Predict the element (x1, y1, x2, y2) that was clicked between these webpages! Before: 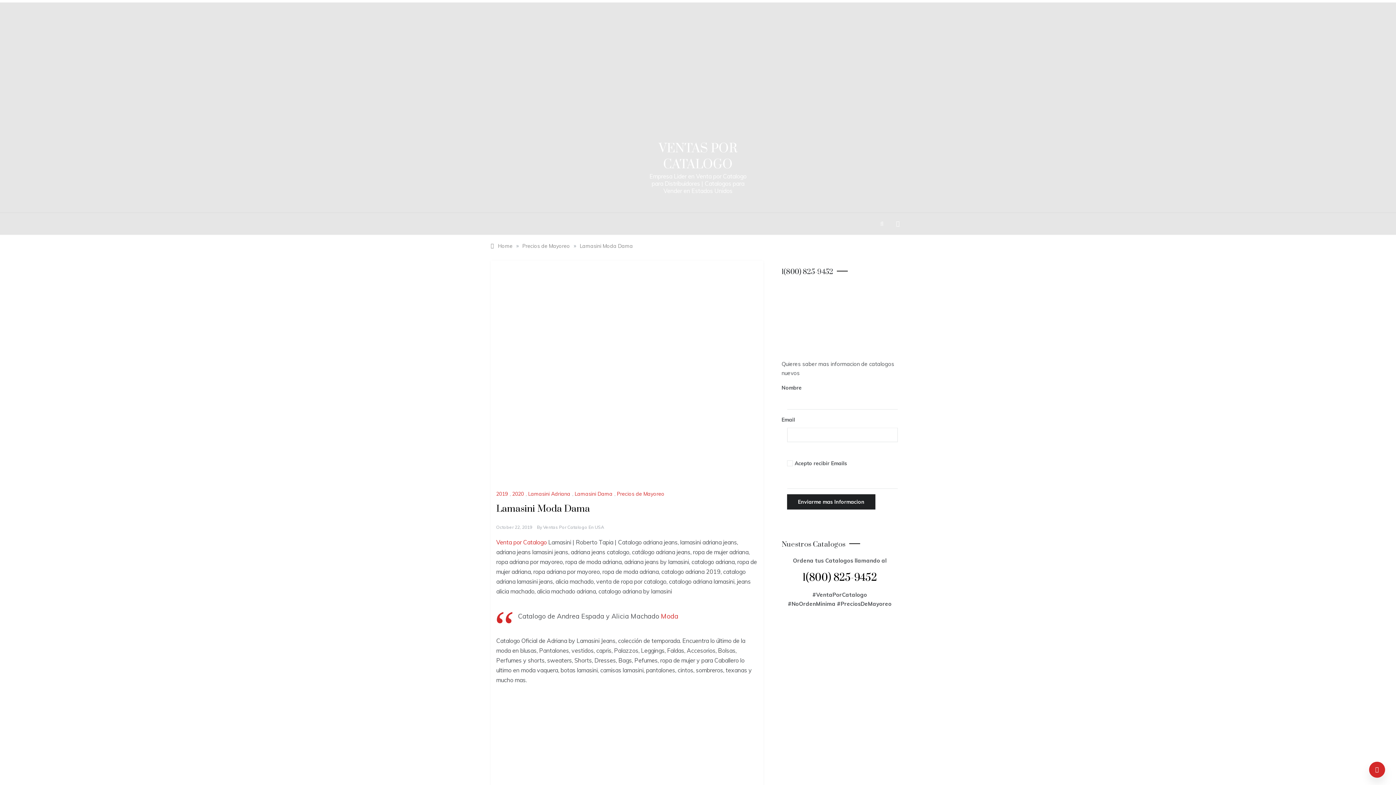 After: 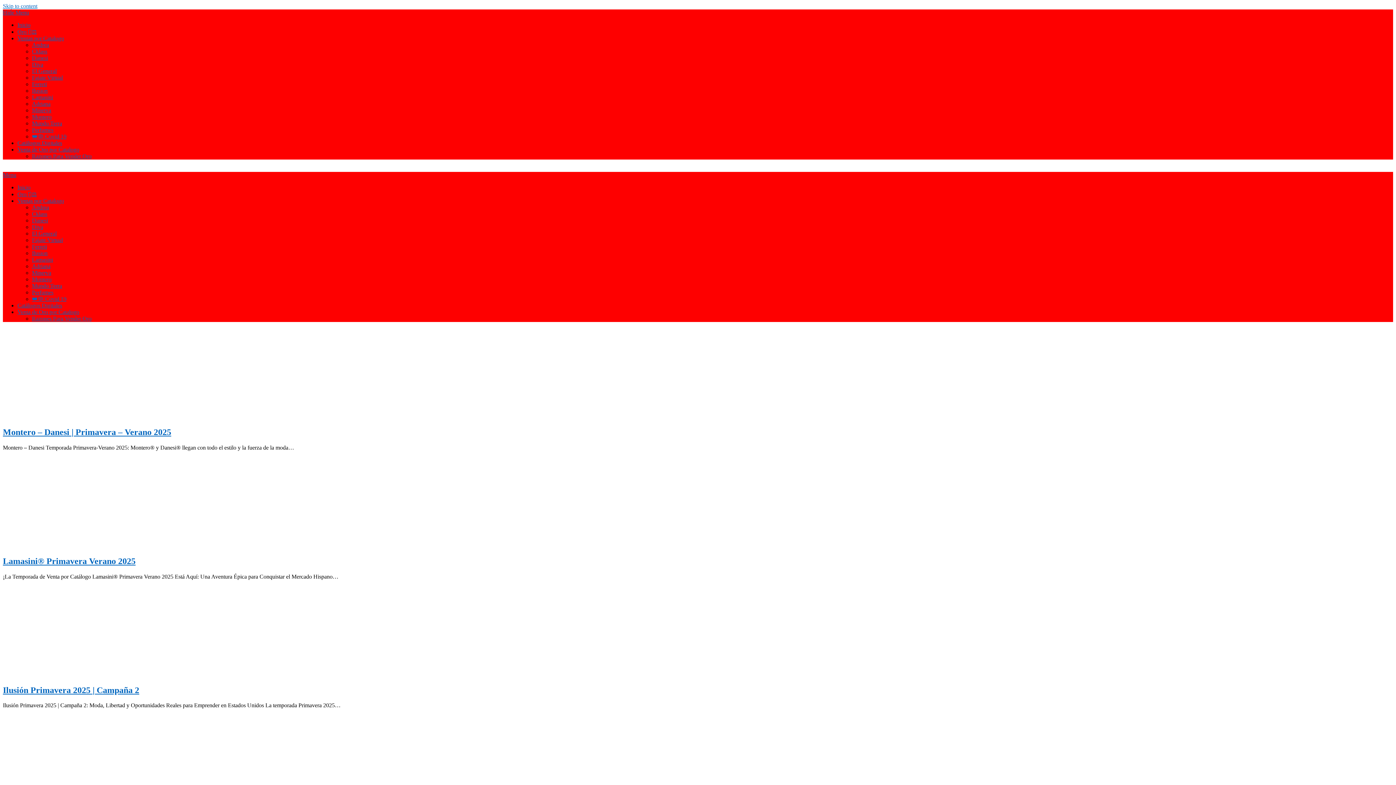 Action: bbox: (826, 673, 855, 680)